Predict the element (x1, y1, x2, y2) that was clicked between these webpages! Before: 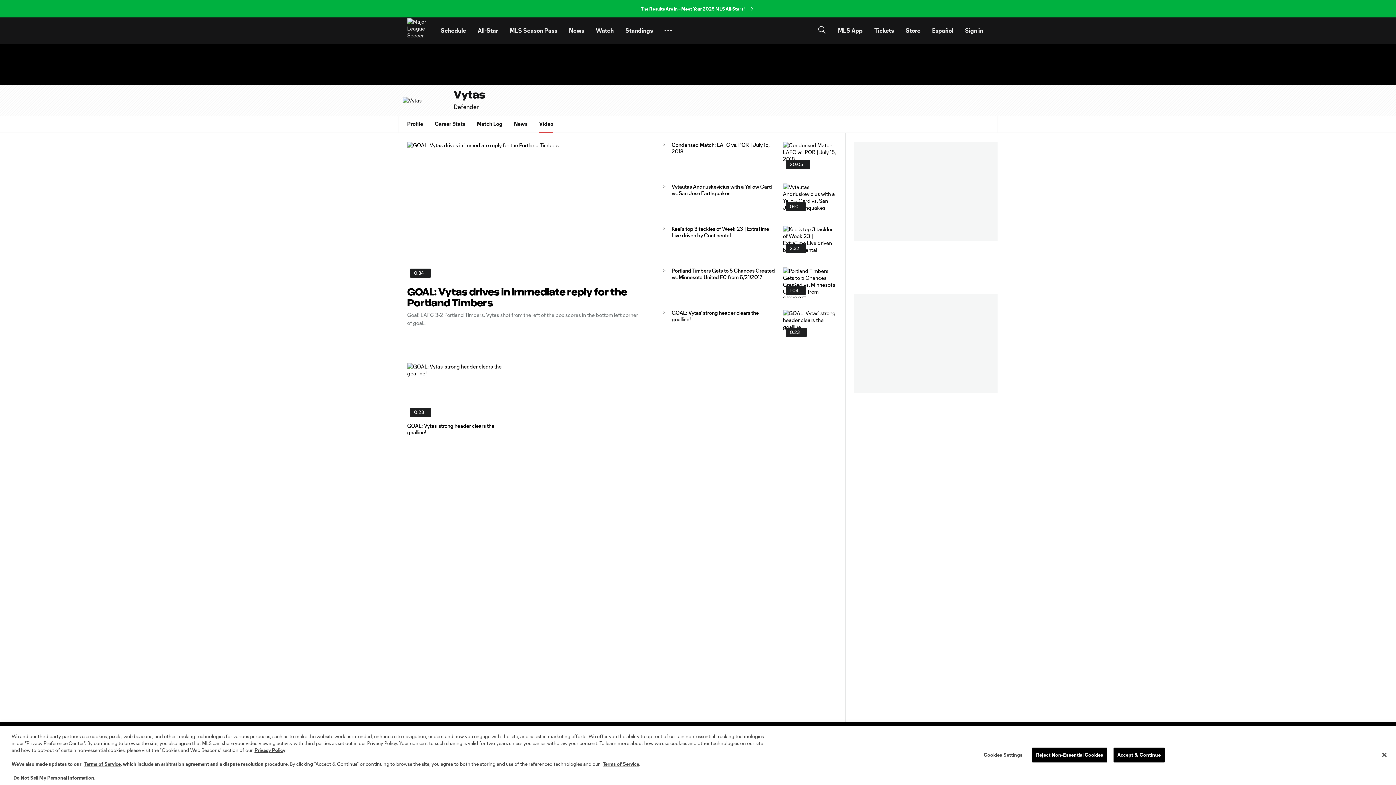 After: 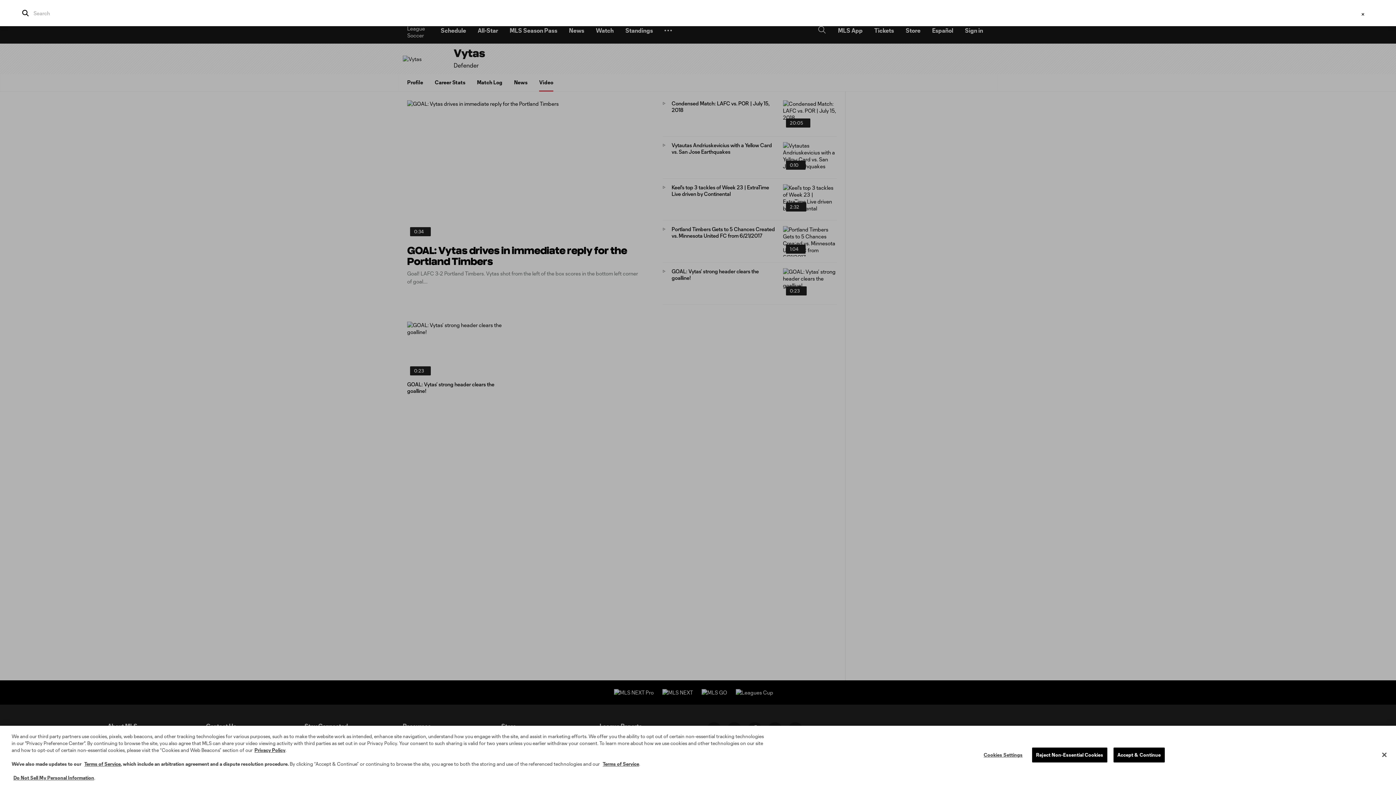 Action: bbox: (817, 25, 826, 35) label: Open search panel